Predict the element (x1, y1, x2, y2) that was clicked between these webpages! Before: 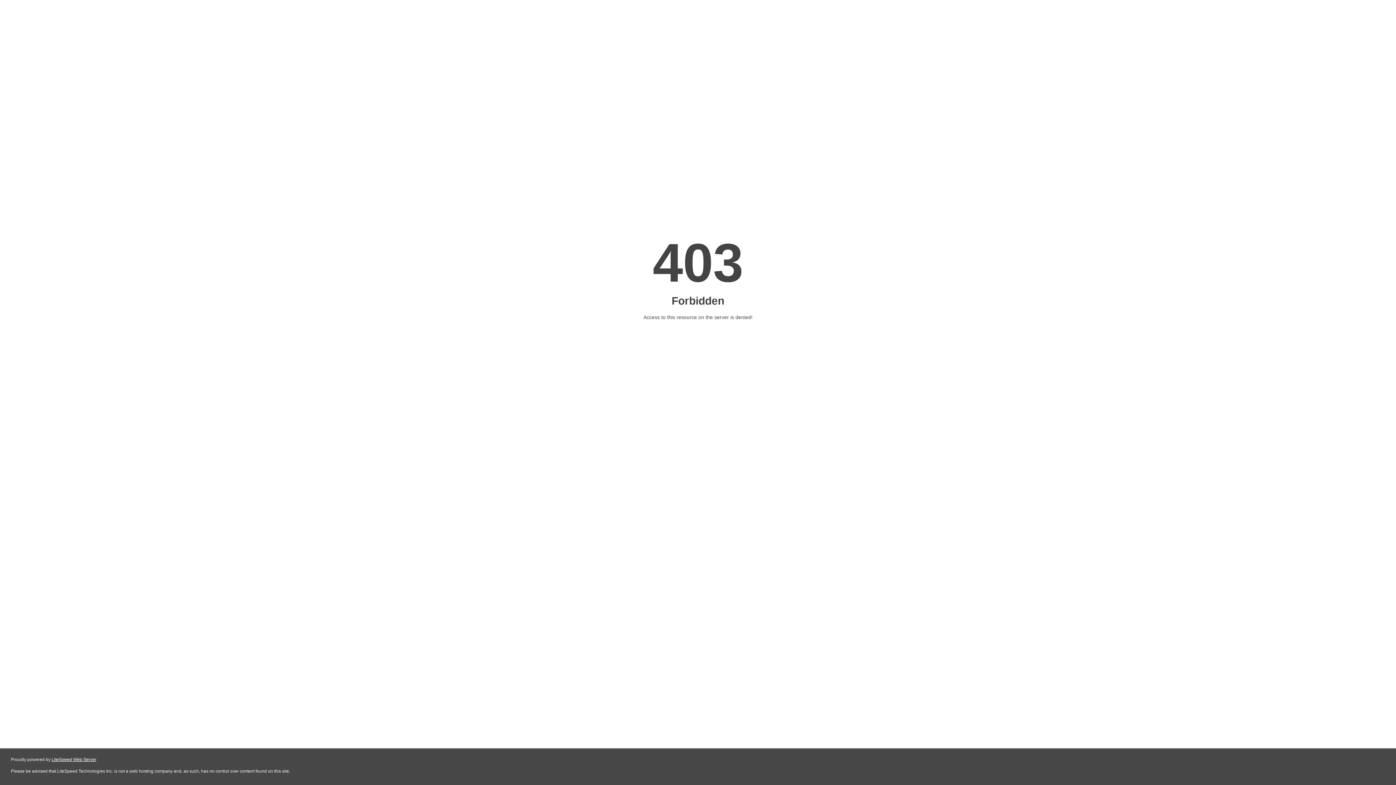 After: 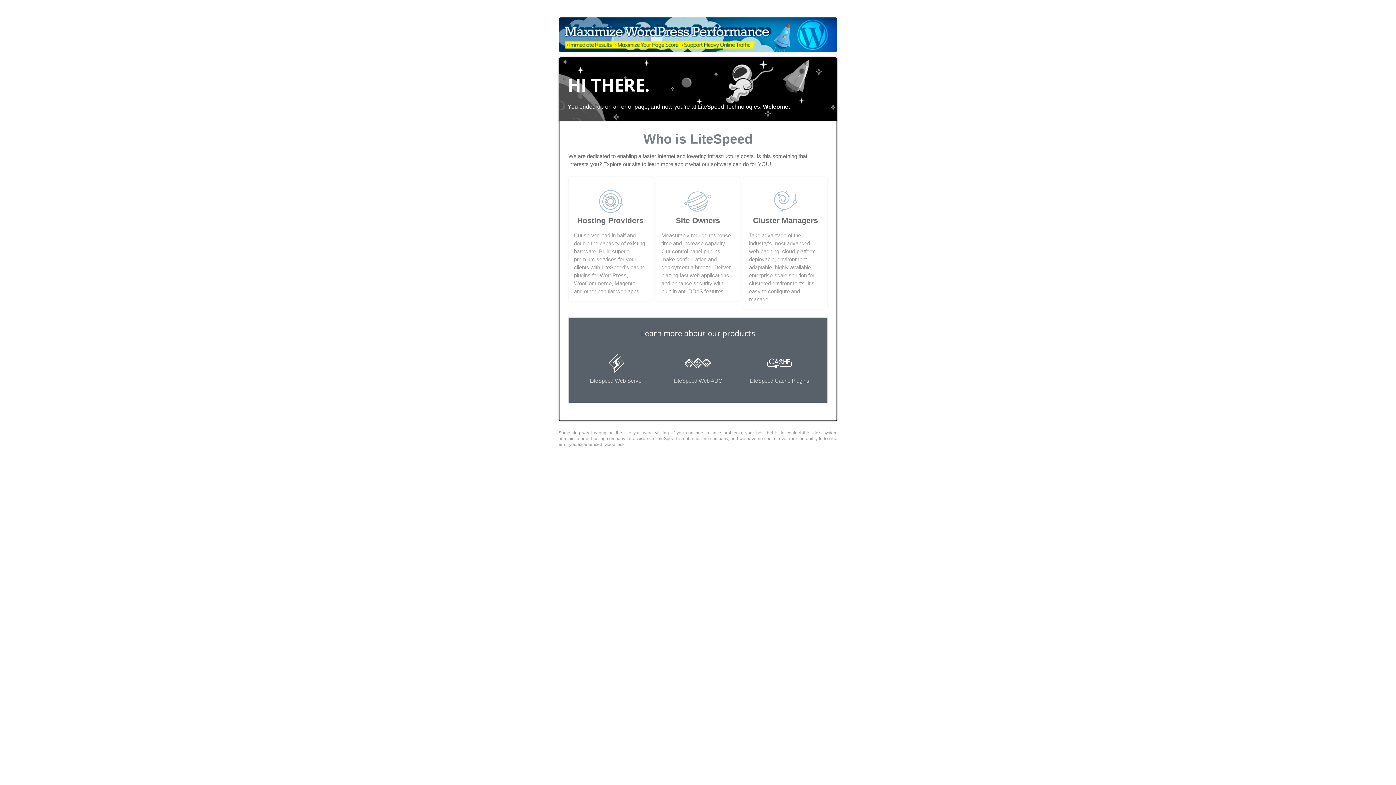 Action: label: LiteSpeed Web Server bbox: (51, 757, 96, 762)